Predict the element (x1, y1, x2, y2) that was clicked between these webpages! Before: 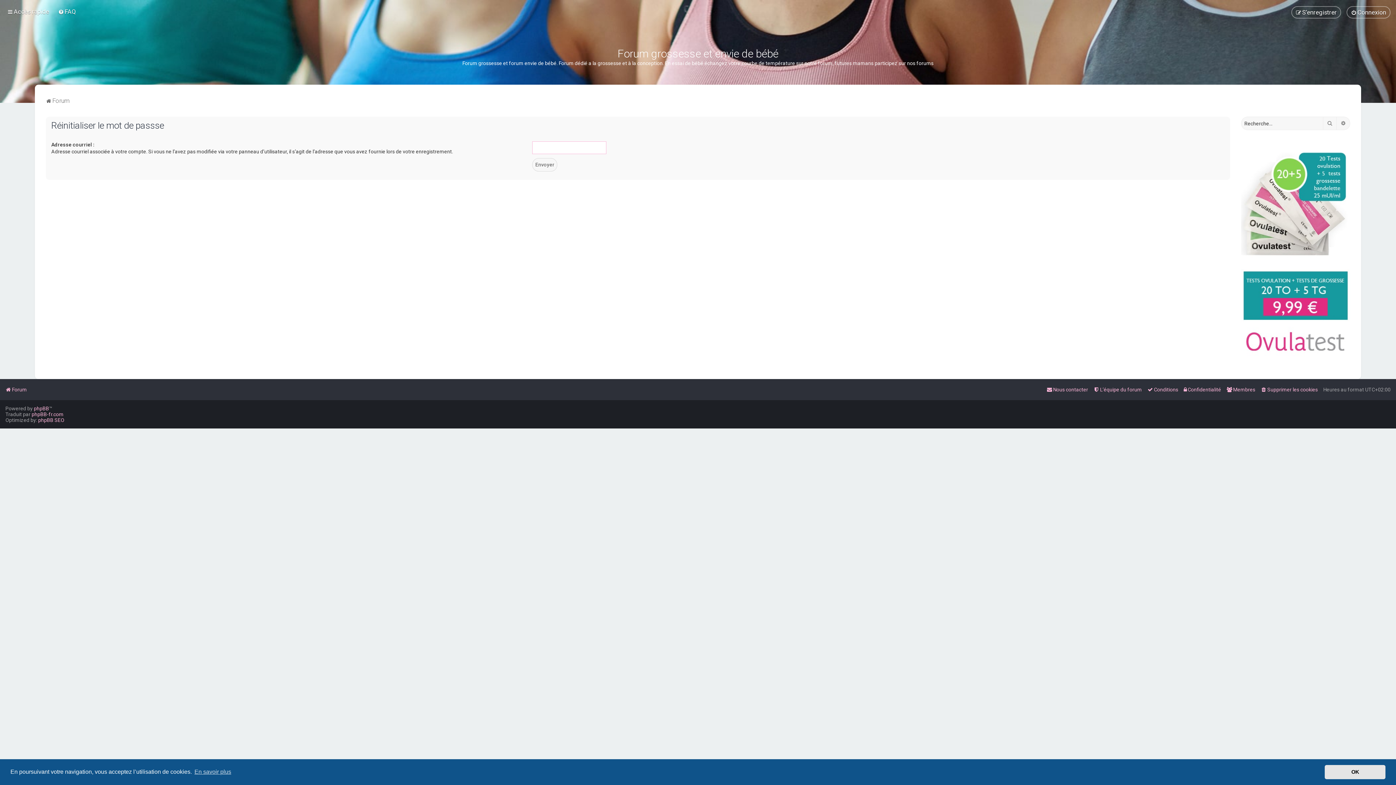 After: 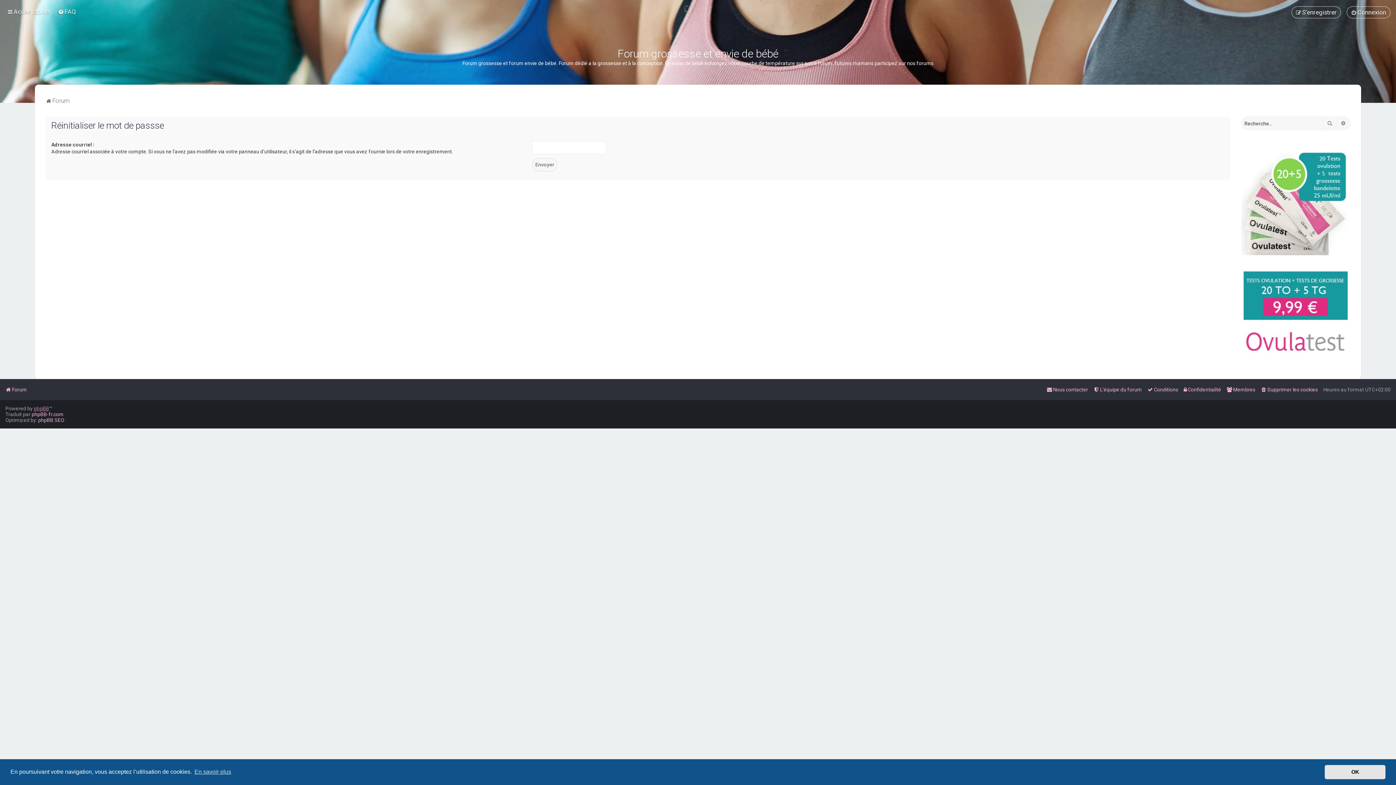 Action: bbox: (33, 405, 49, 411) label: phpBB